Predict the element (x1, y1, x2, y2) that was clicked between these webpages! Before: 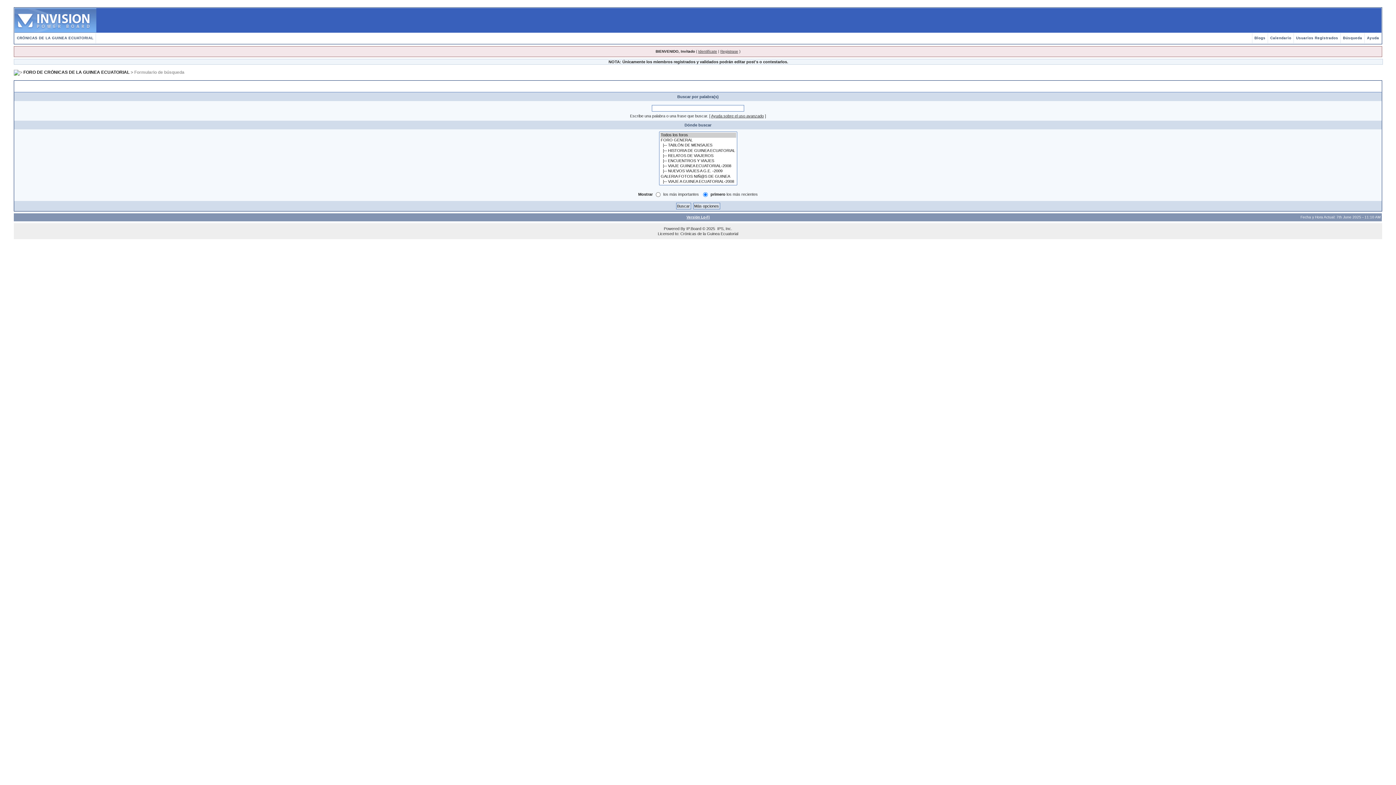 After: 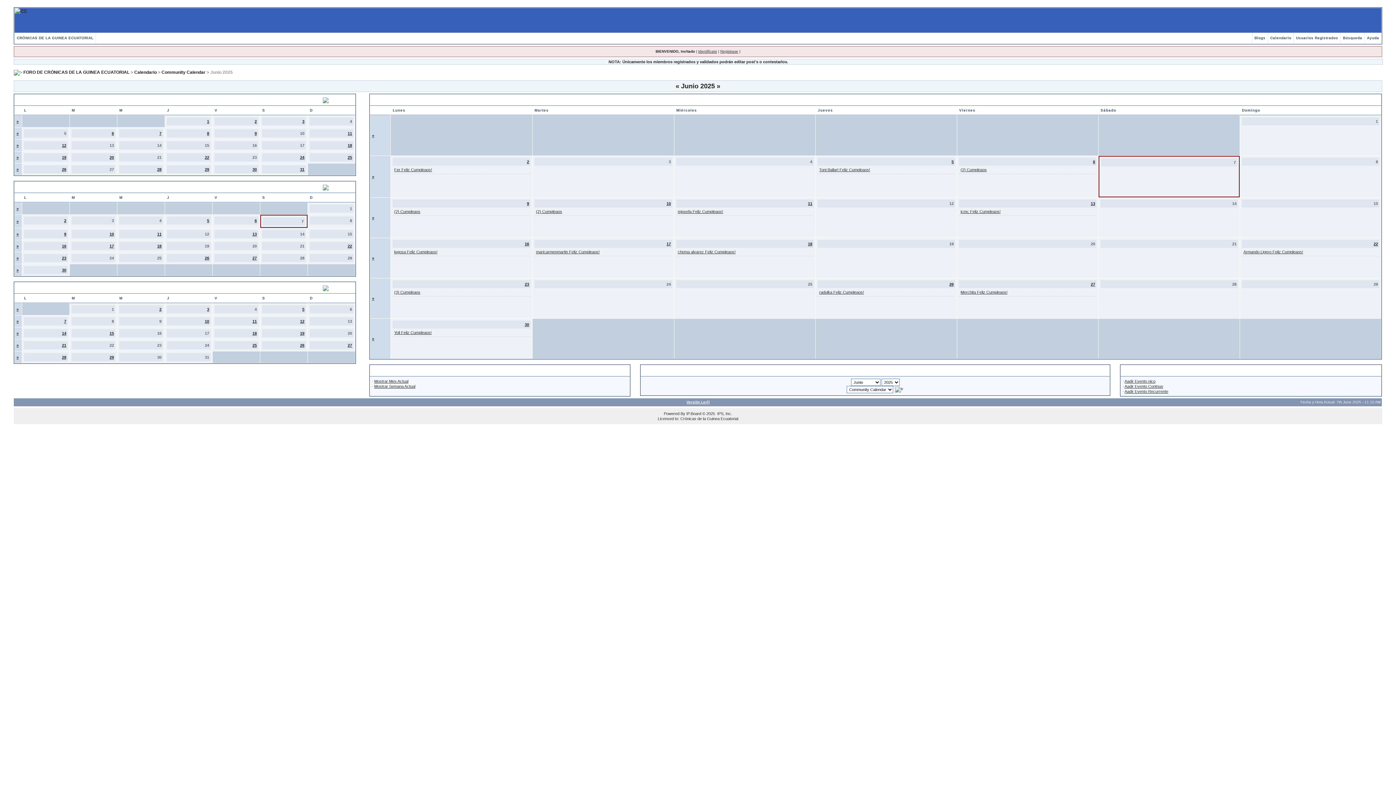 Action: label: Calendario bbox: (1268, 36, 1293, 40)